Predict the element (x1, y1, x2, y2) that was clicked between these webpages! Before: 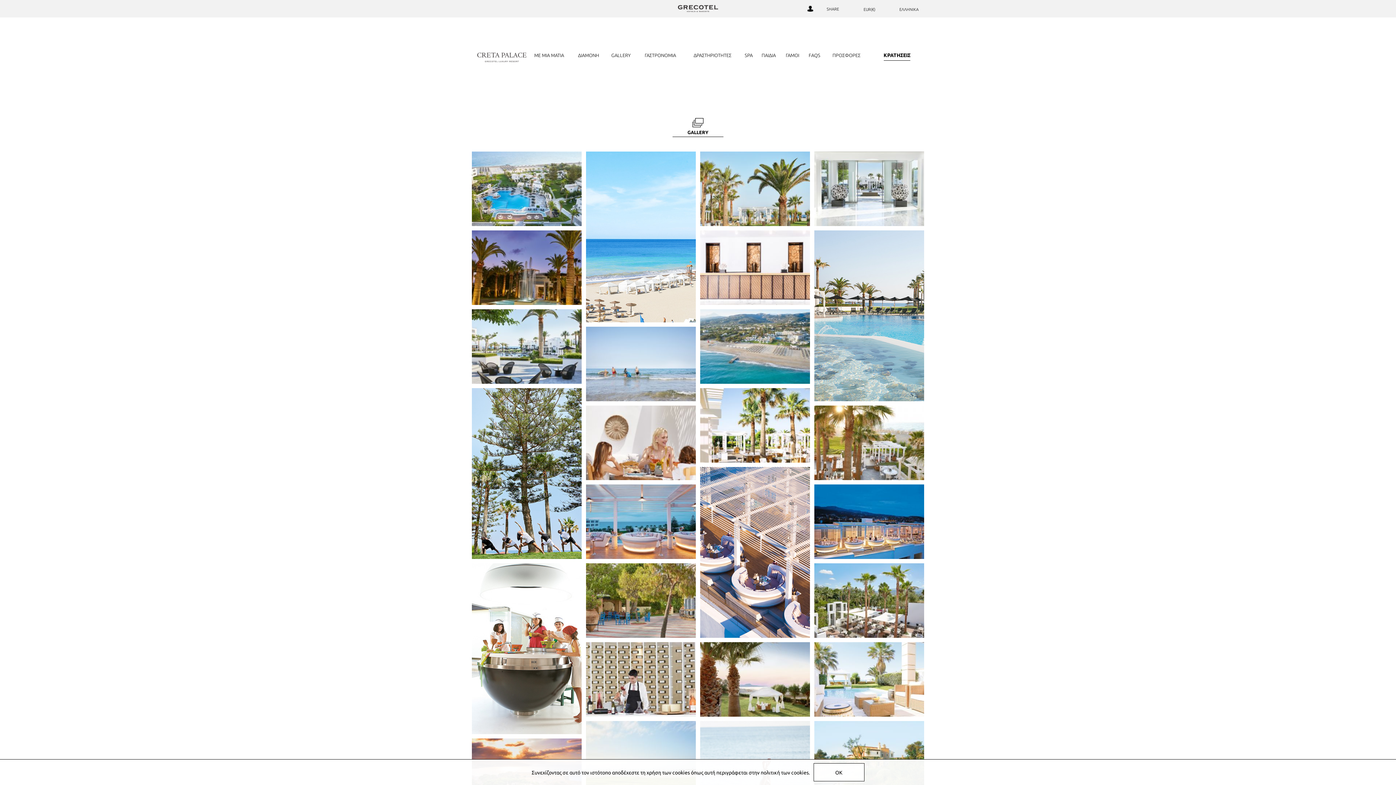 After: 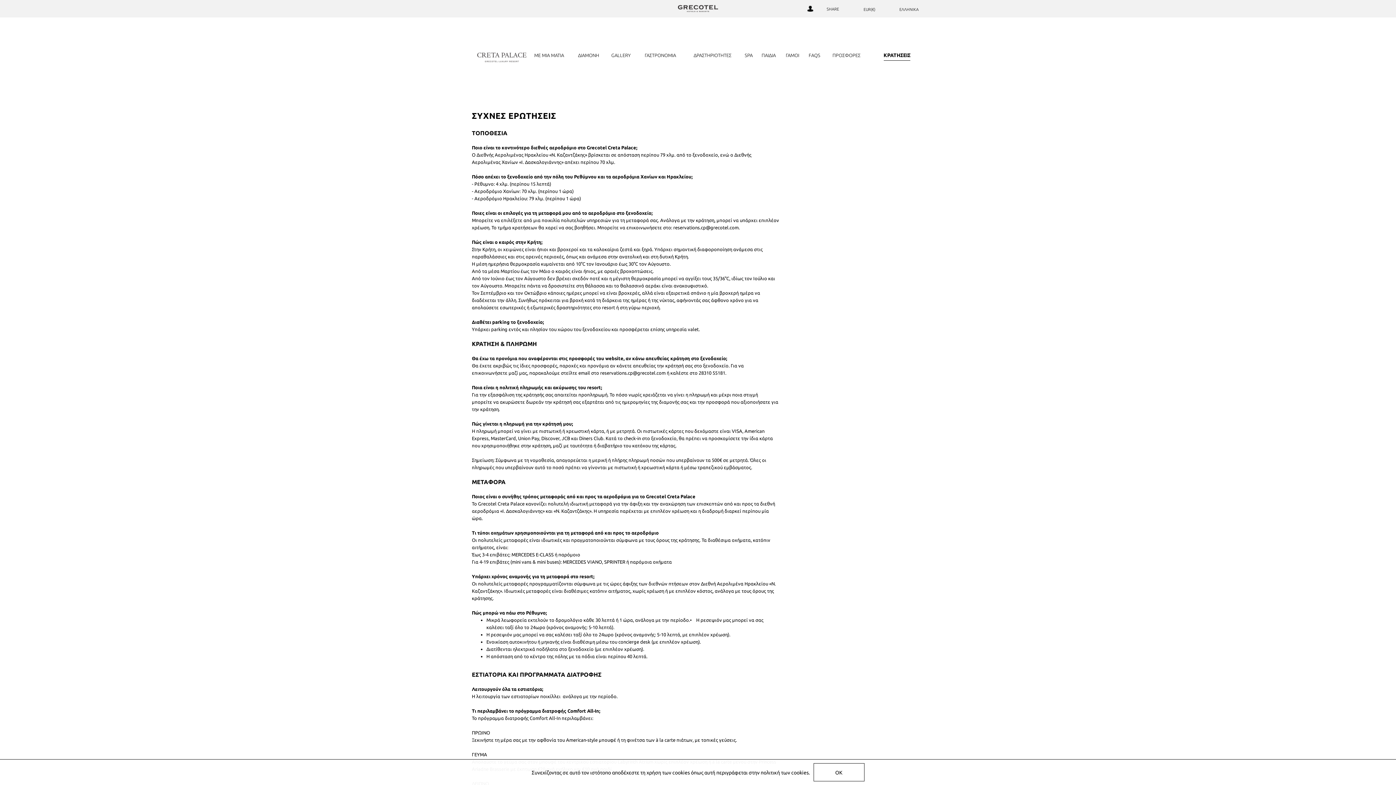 Action: bbox: (808, 52, 820, 58) label: FAQS